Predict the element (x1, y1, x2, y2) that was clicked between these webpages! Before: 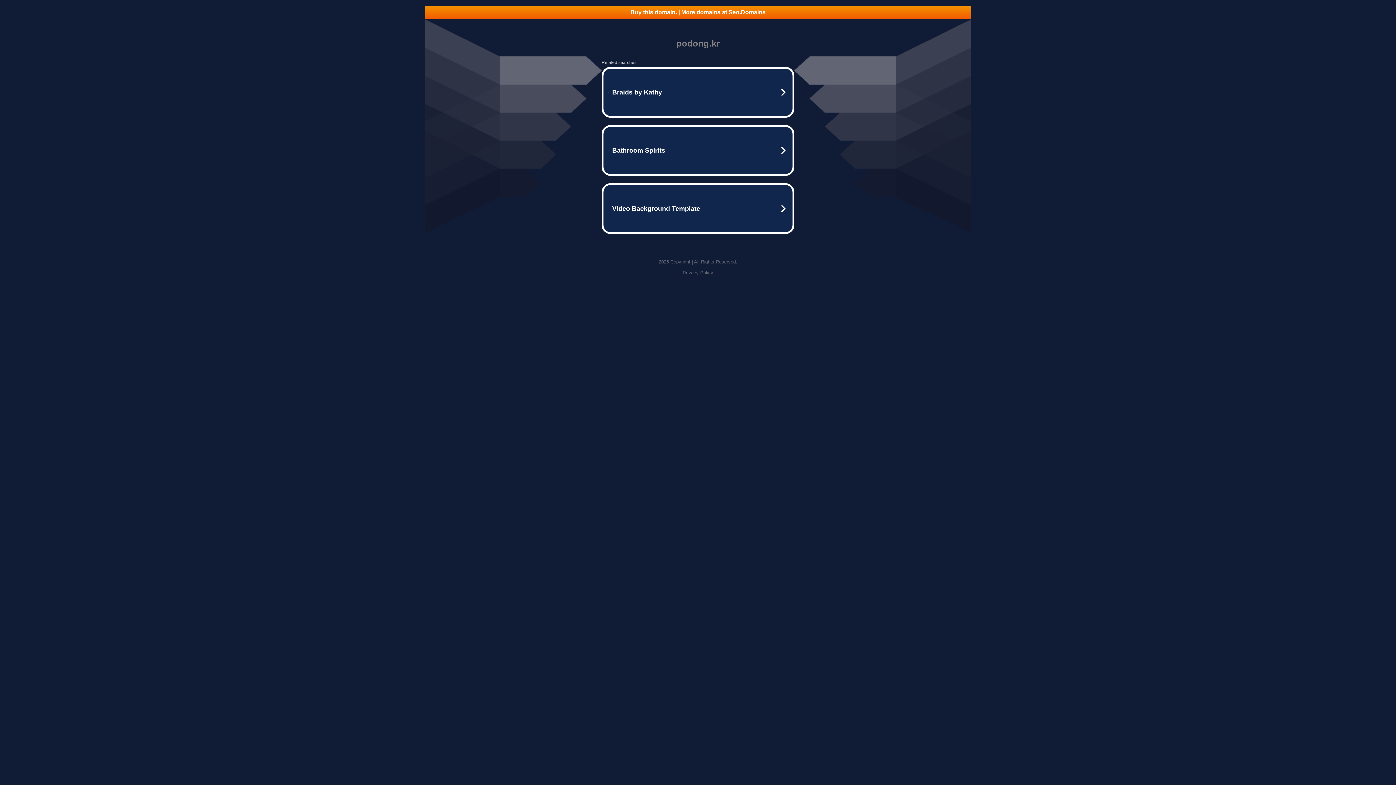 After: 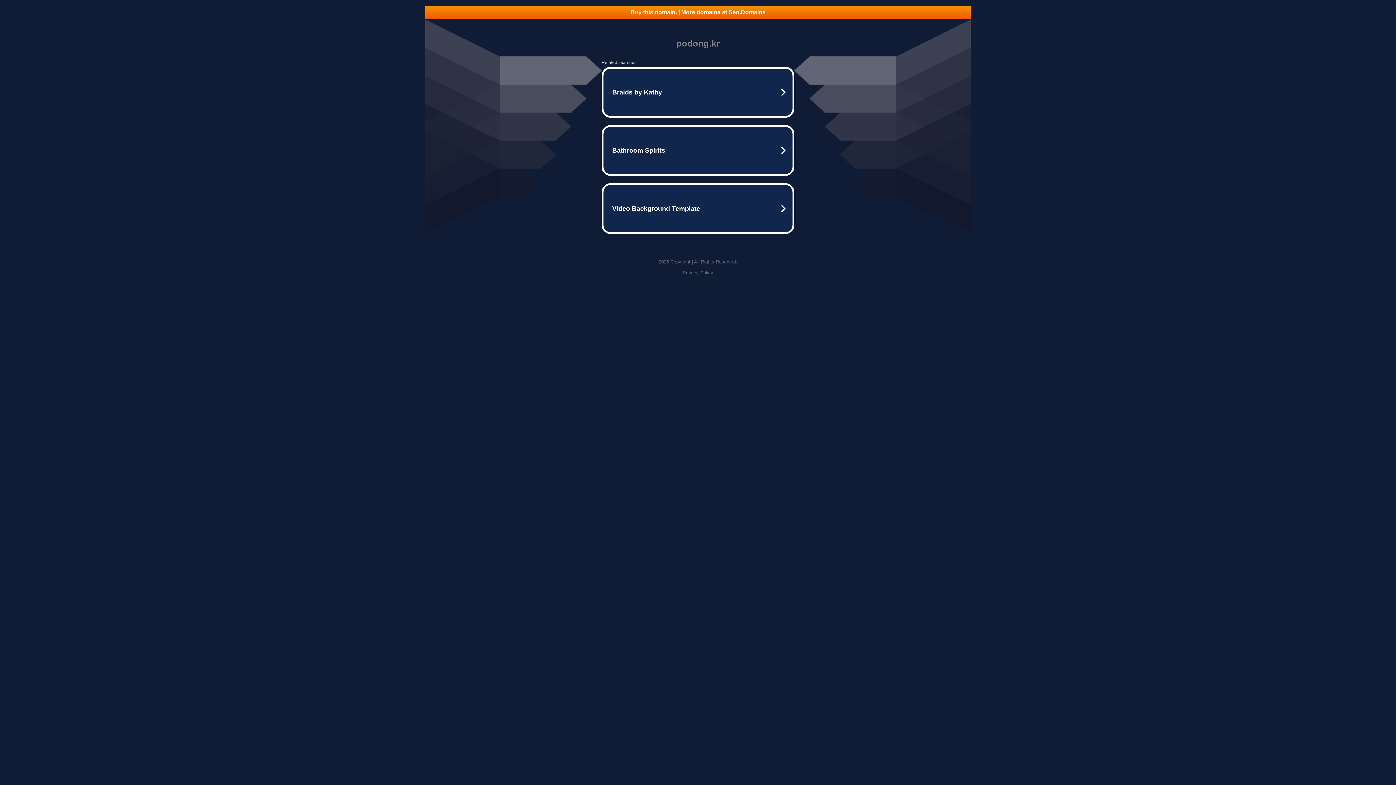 Action: bbox: (425, 5, 970, 18) label: Buy this domain. | More domains at Seo.Domains